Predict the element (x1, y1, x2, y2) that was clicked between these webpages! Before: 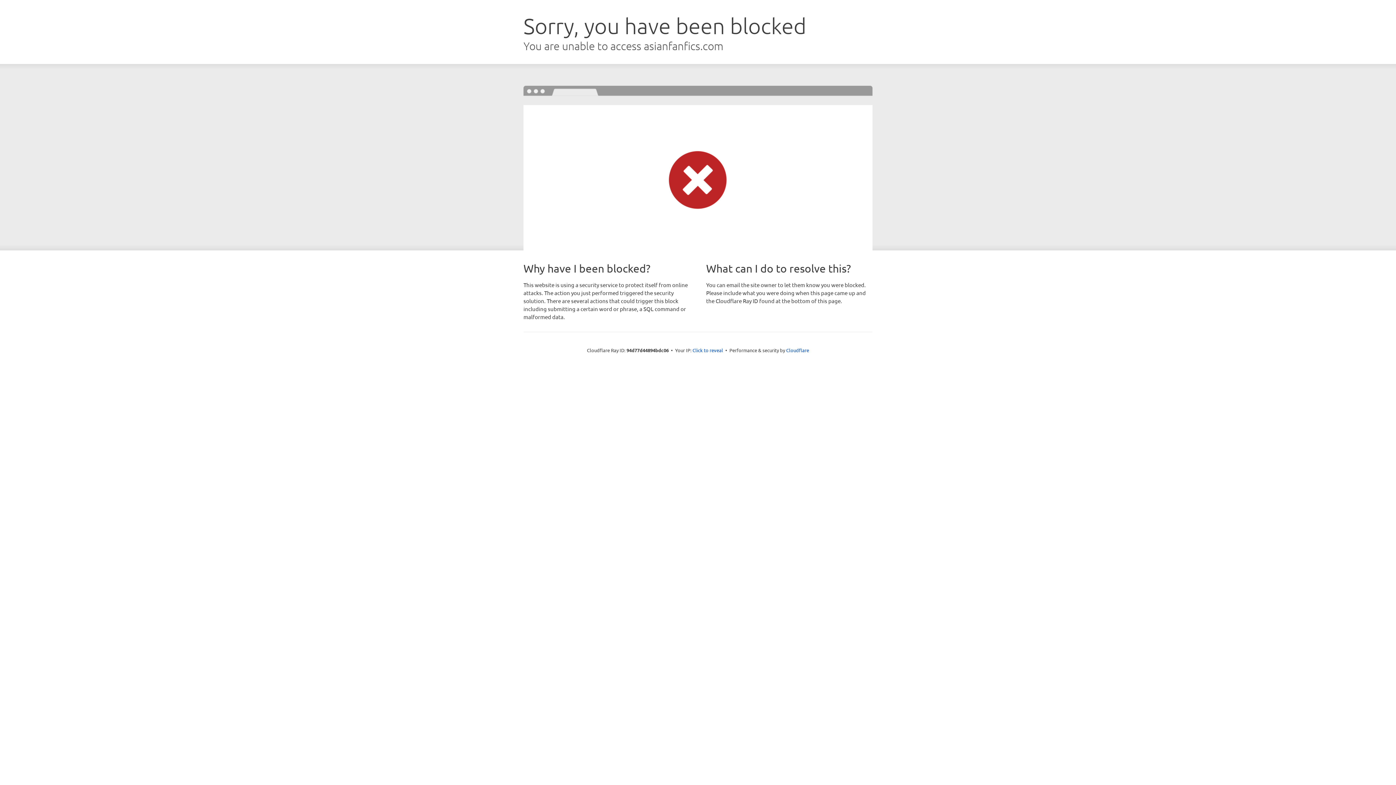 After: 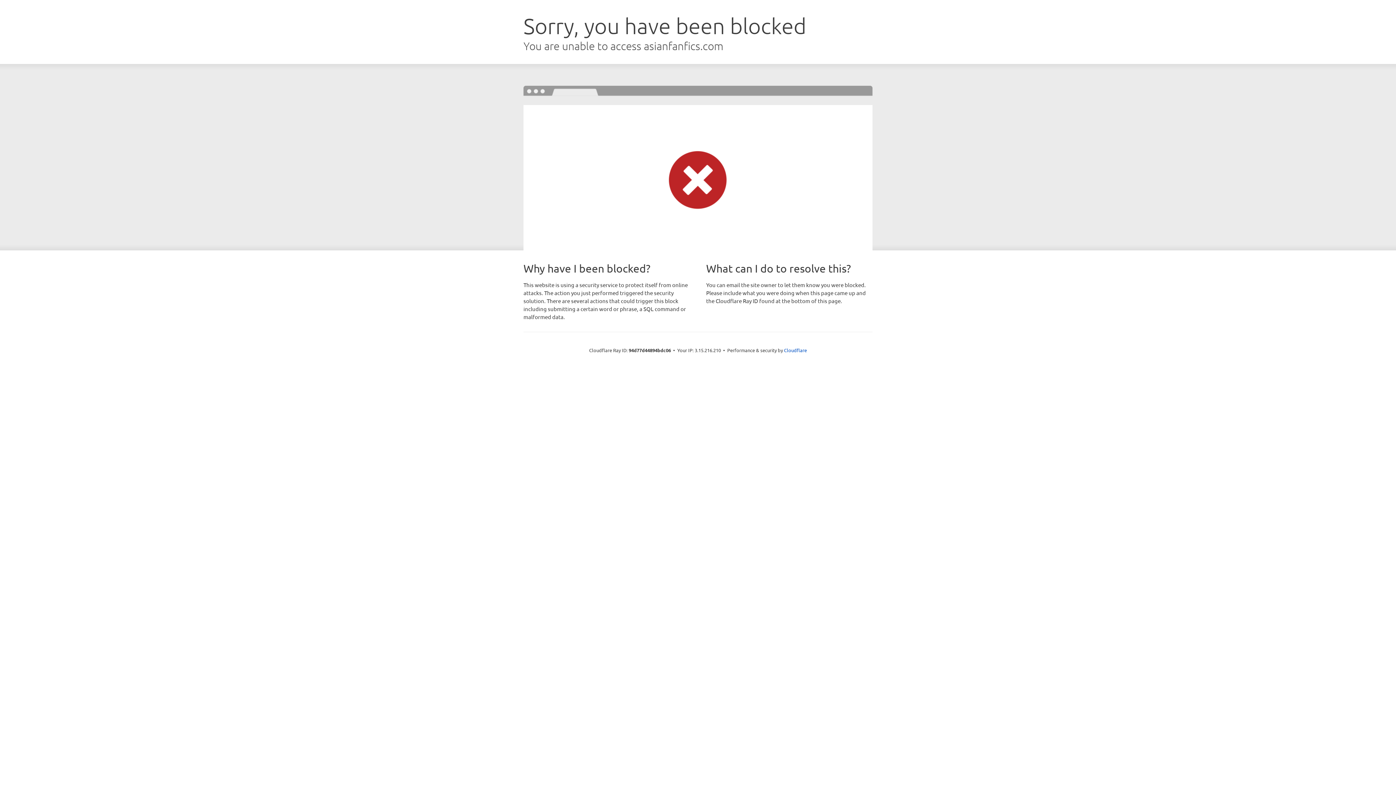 Action: bbox: (692, 346, 723, 353) label: Click to reveal